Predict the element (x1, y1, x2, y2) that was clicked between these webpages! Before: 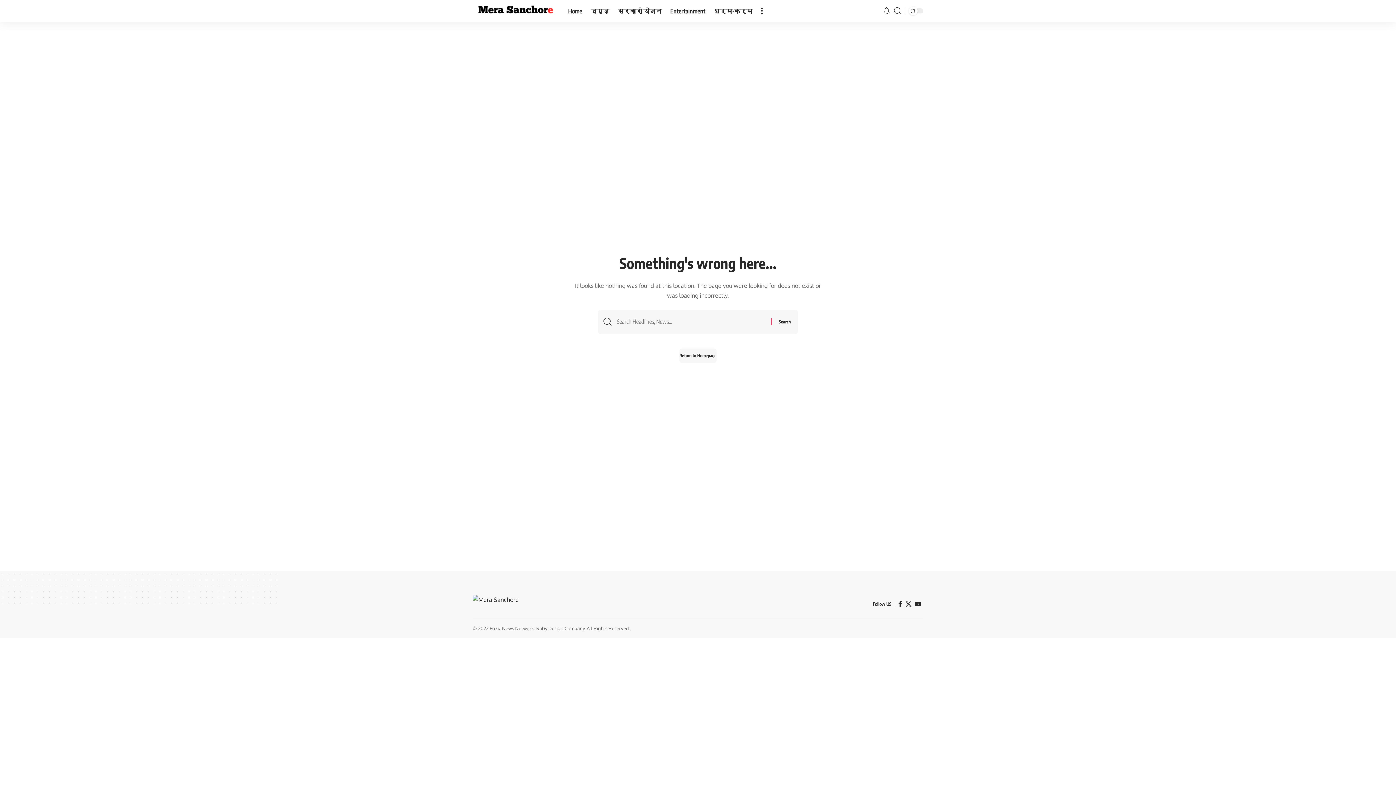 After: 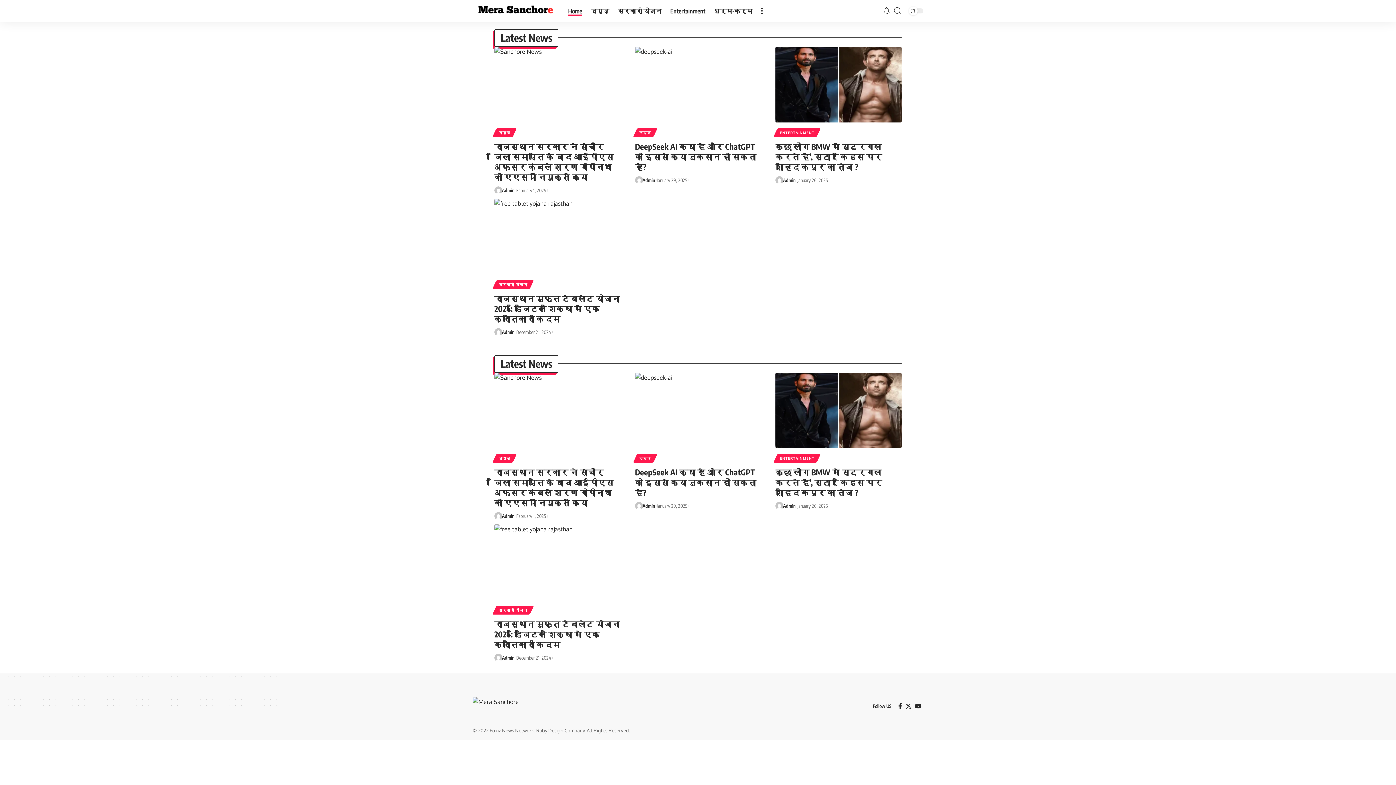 Action: bbox: (679, 348, 716, 363) label: Return to Homepage